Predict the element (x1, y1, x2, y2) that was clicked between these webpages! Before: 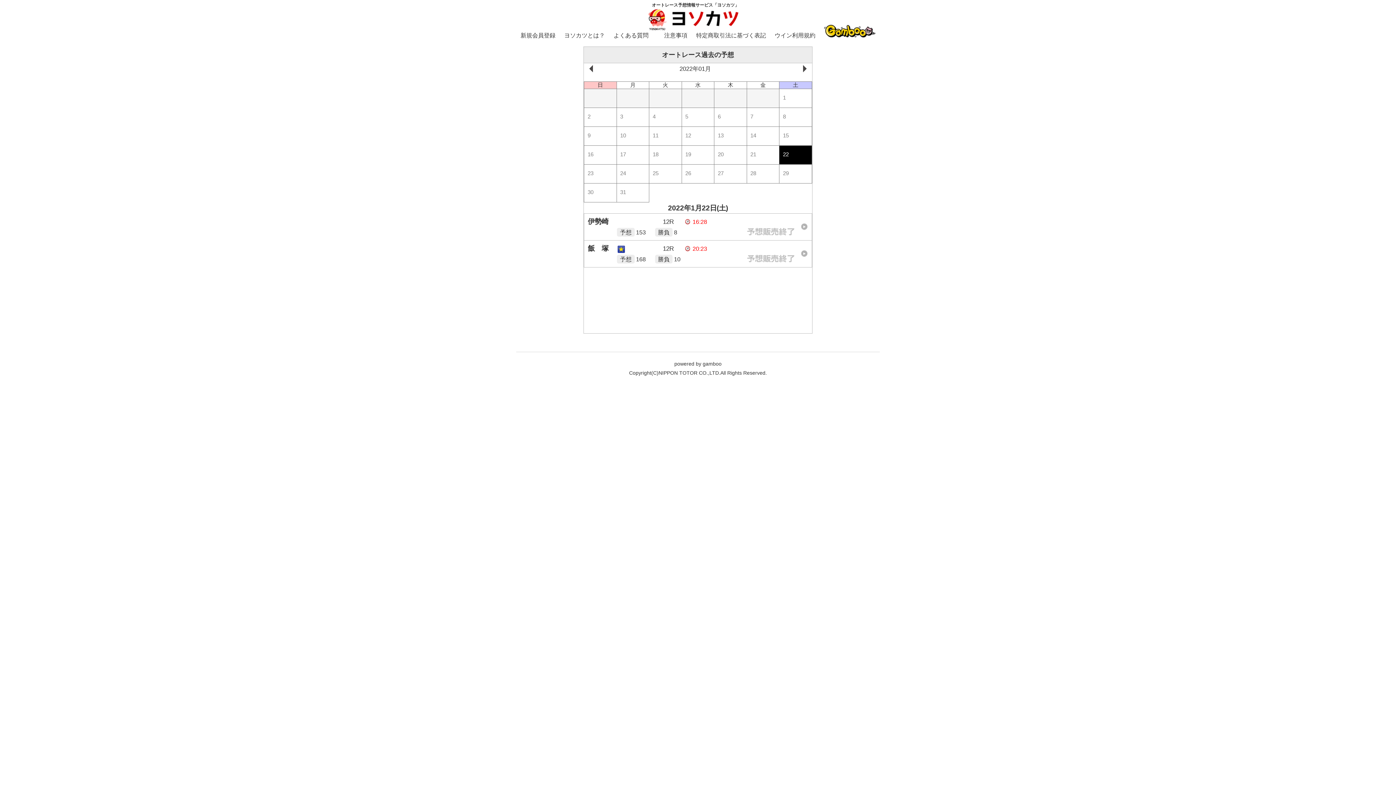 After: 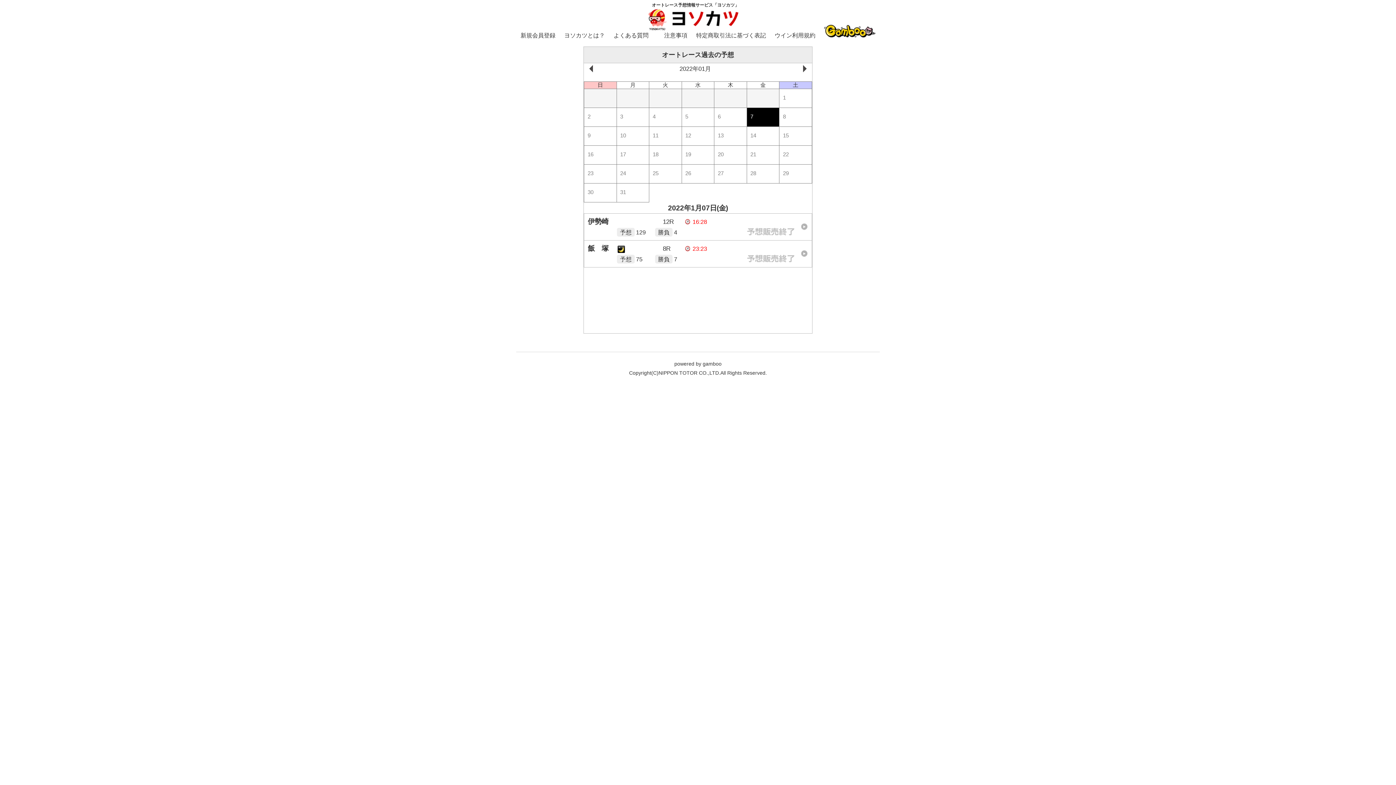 Action: label: 7 bbox: (747, 107, 779, 126)